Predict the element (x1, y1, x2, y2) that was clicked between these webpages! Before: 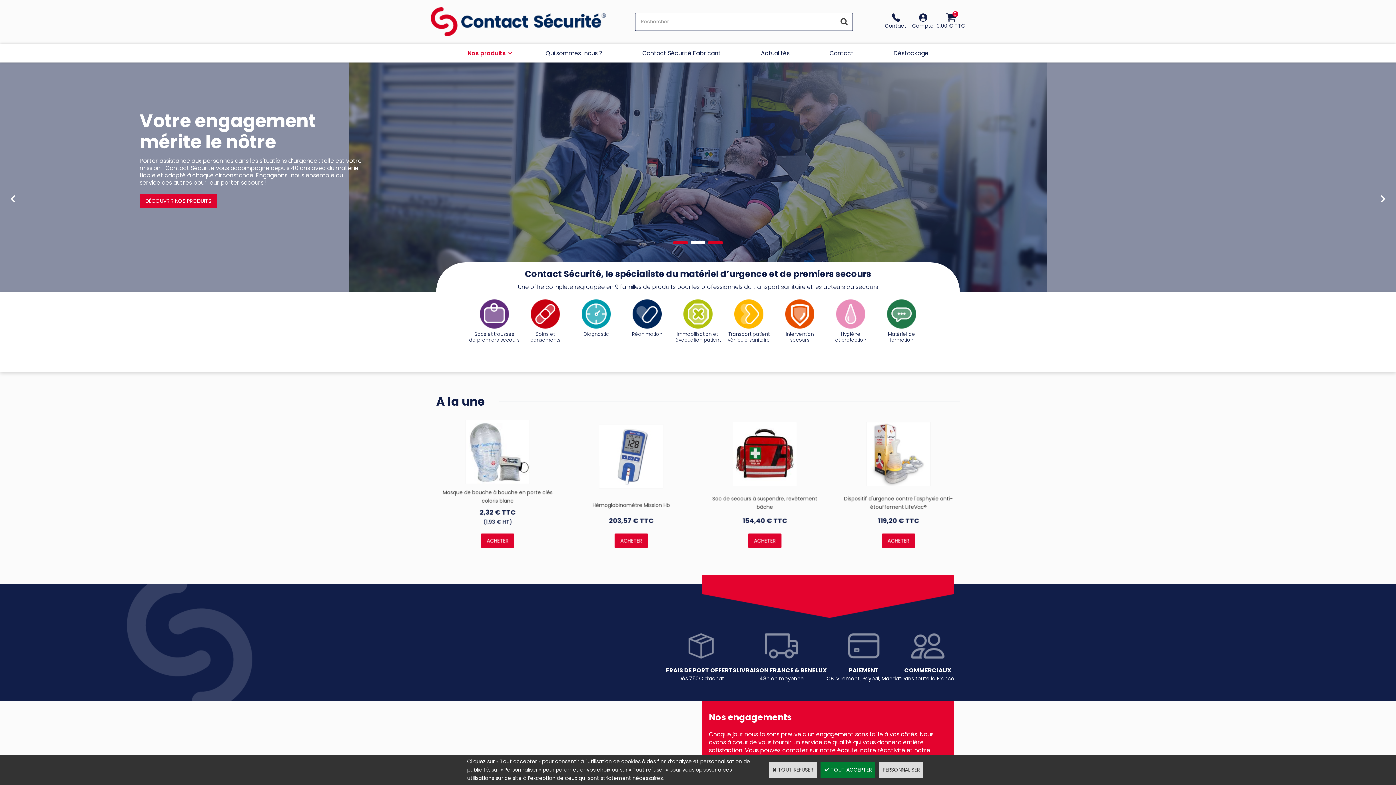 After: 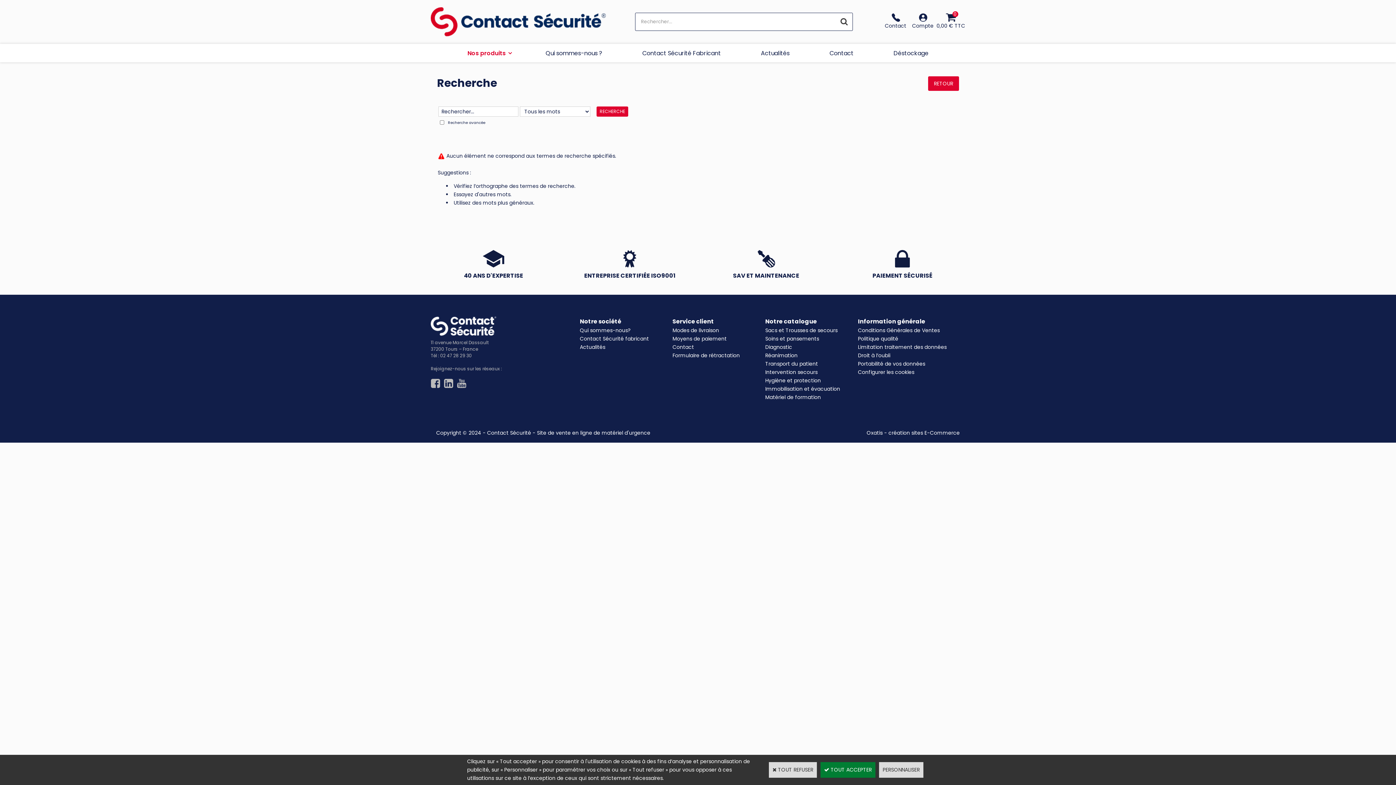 Action: bbox: (835, 12, 853, 30)